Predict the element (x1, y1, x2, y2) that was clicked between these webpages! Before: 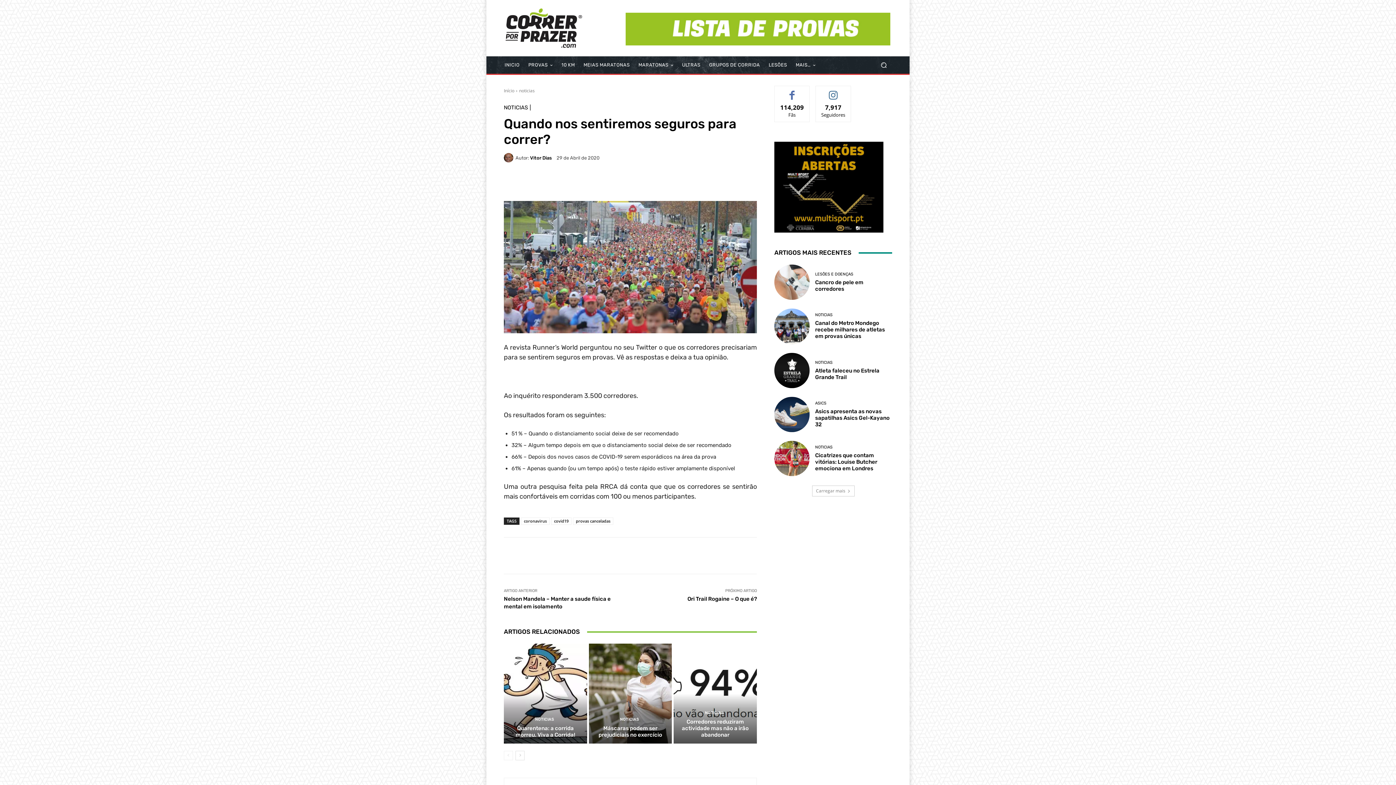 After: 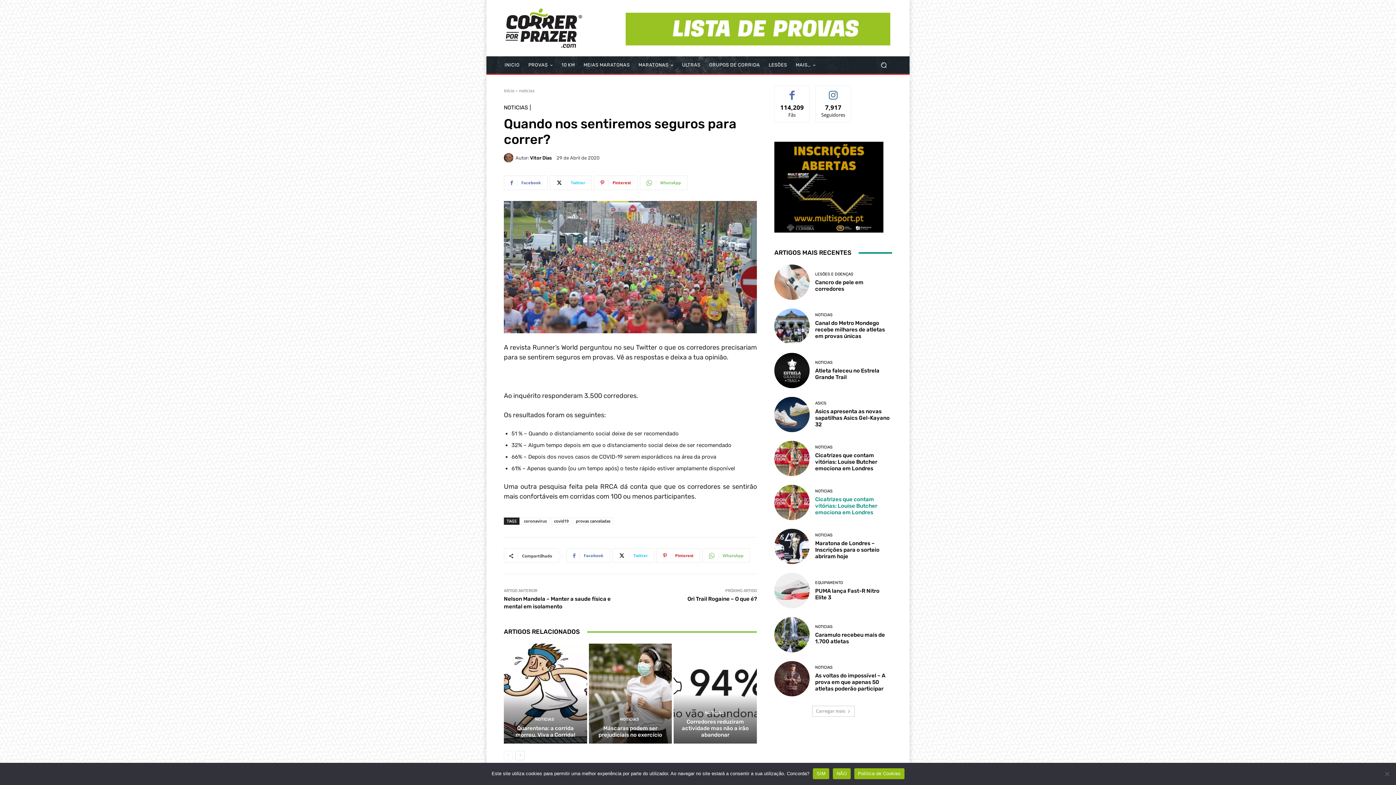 Action: label: Carregar mais bbox: (812, 485, 854, 496)